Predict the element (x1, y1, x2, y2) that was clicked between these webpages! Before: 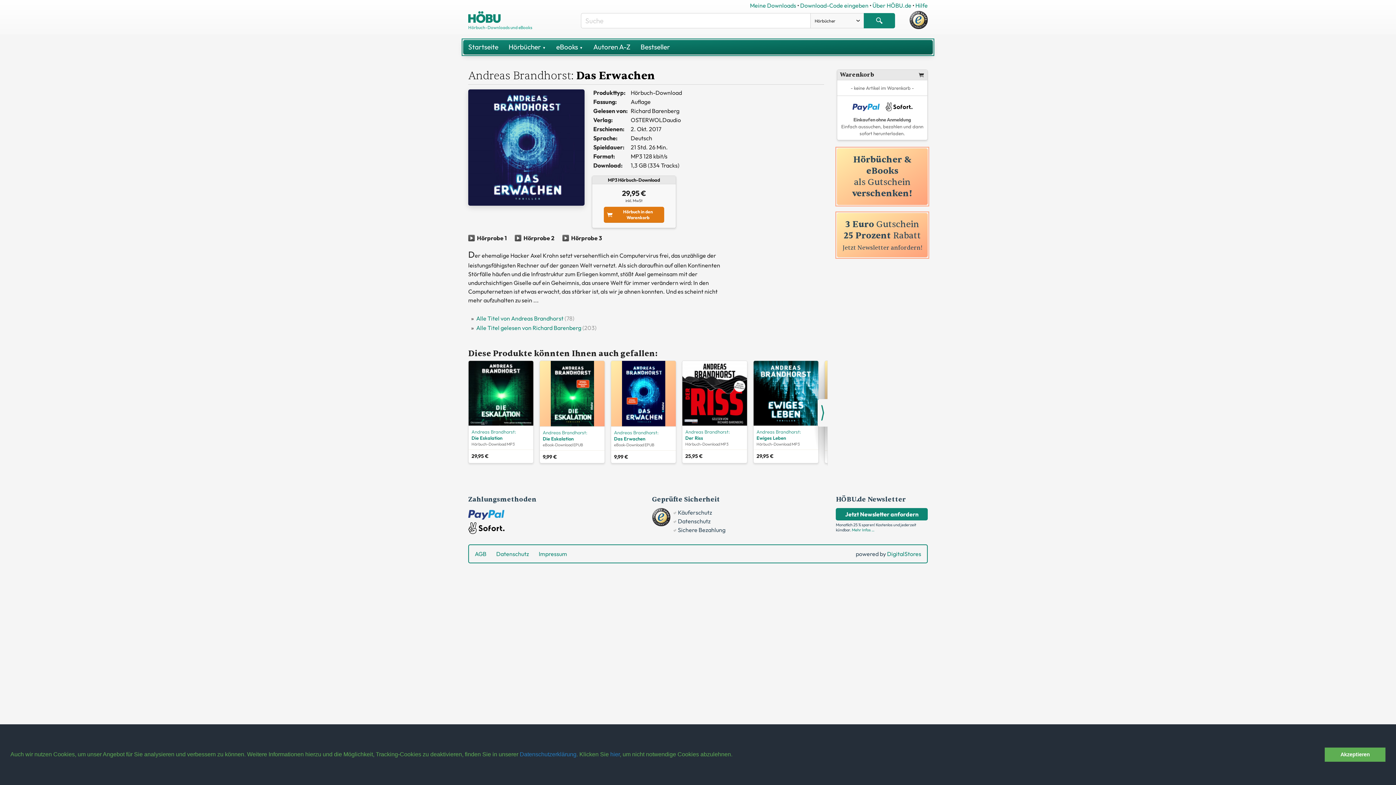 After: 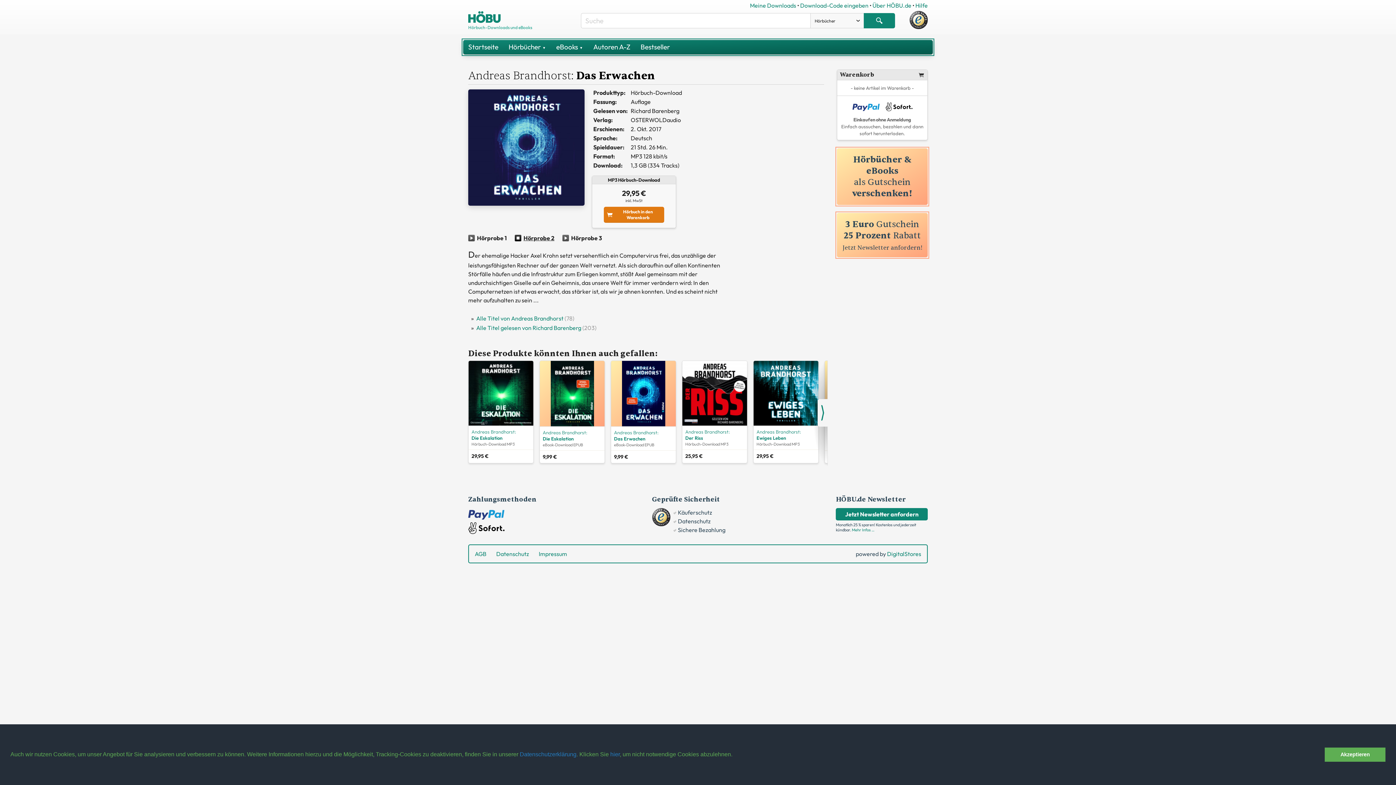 Action: bbox: (514, 234, 521, 241)